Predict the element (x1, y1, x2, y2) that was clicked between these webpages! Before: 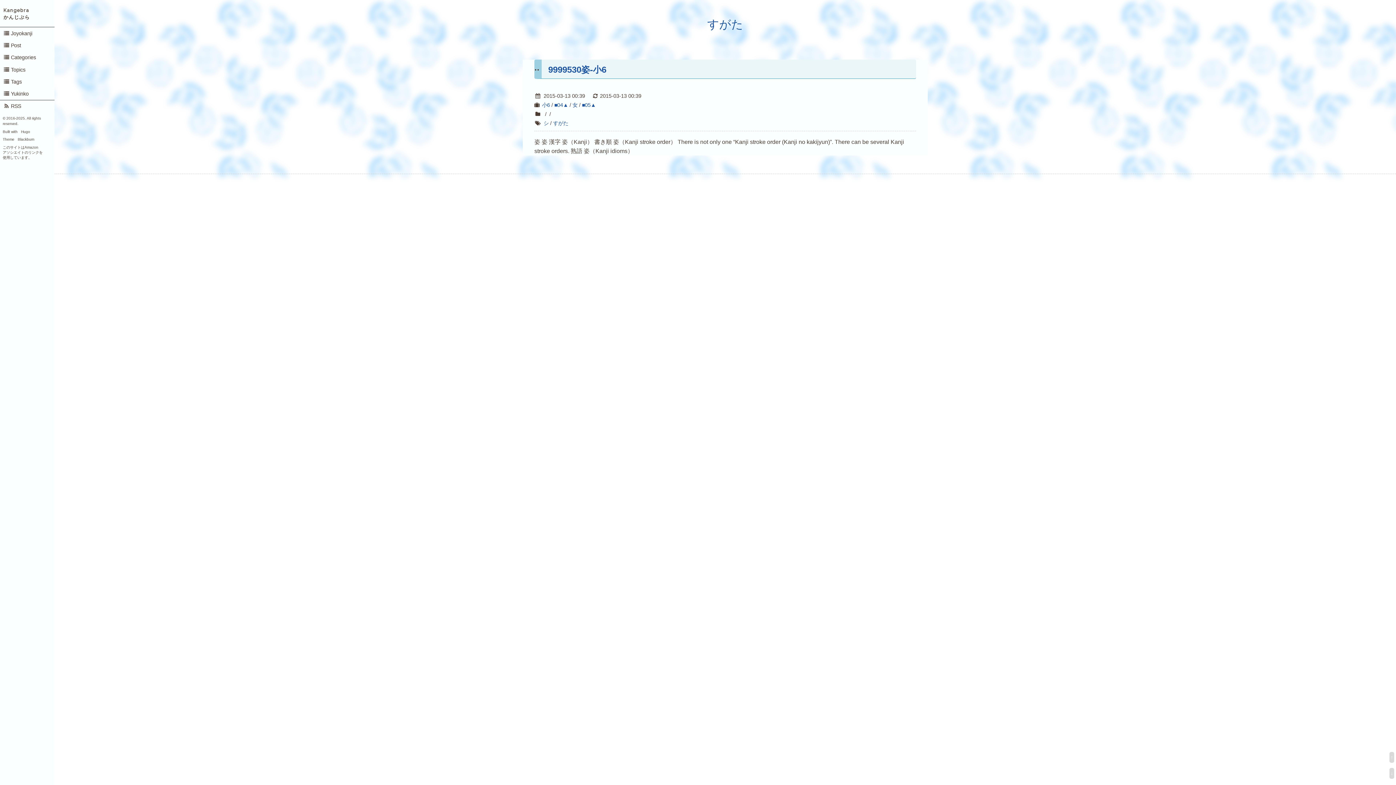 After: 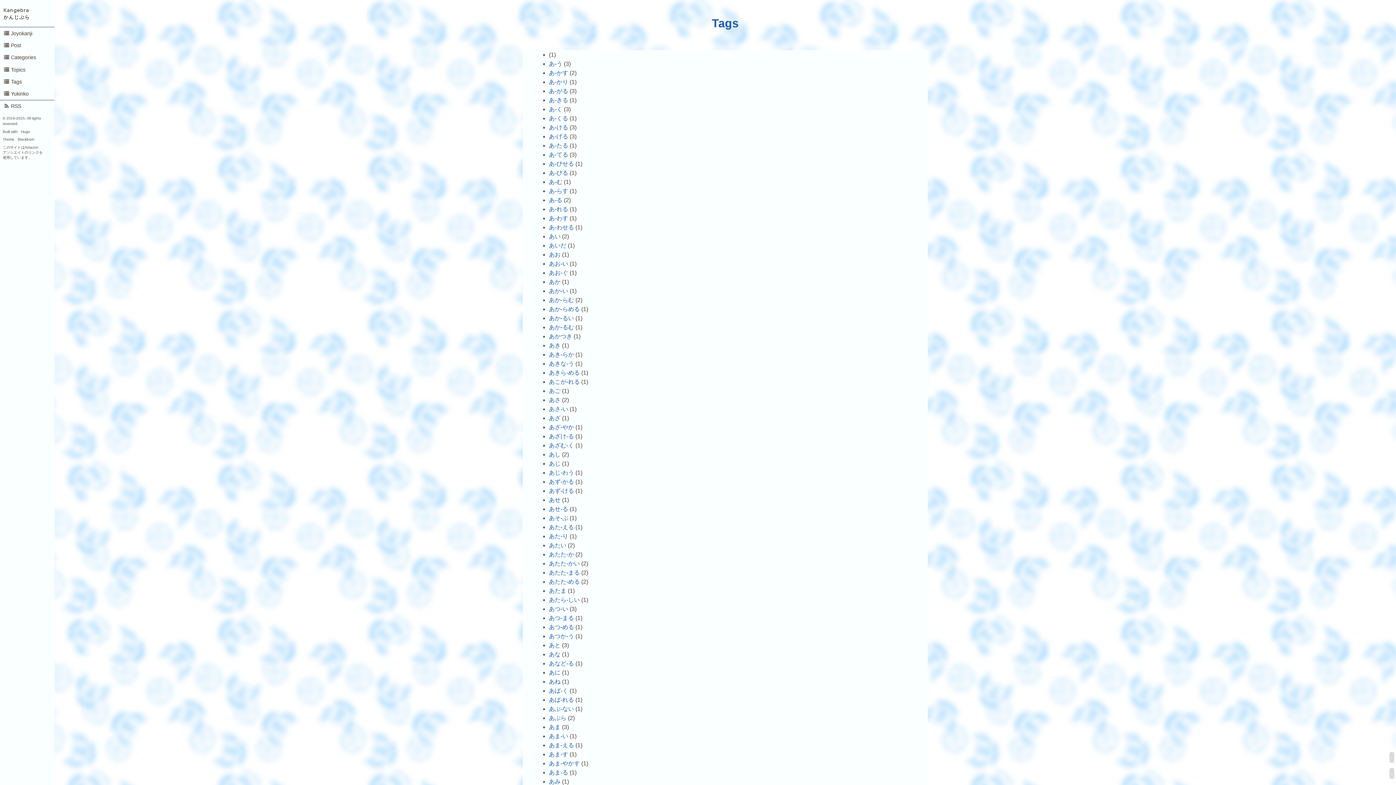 Action: label: Tags bbox: (0, 75, 54, 87)